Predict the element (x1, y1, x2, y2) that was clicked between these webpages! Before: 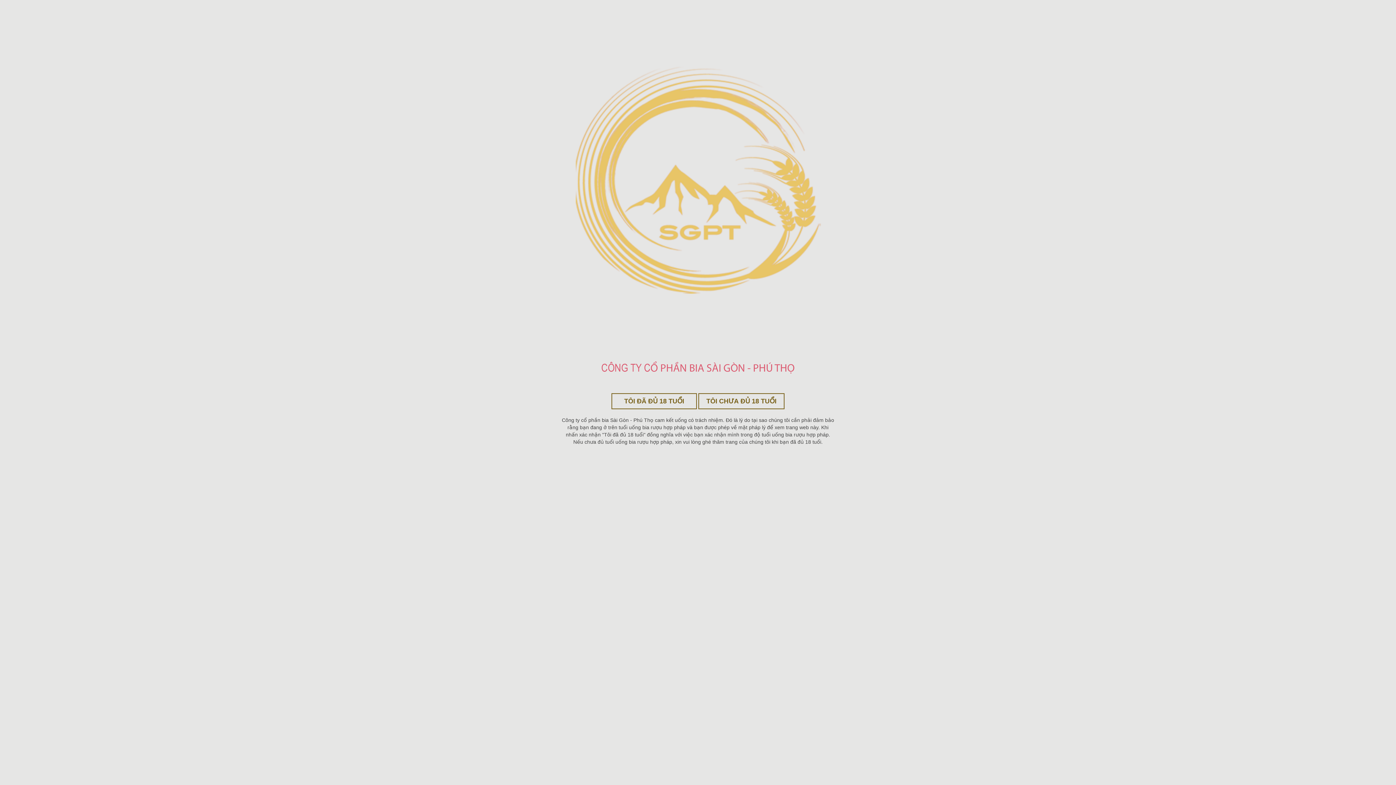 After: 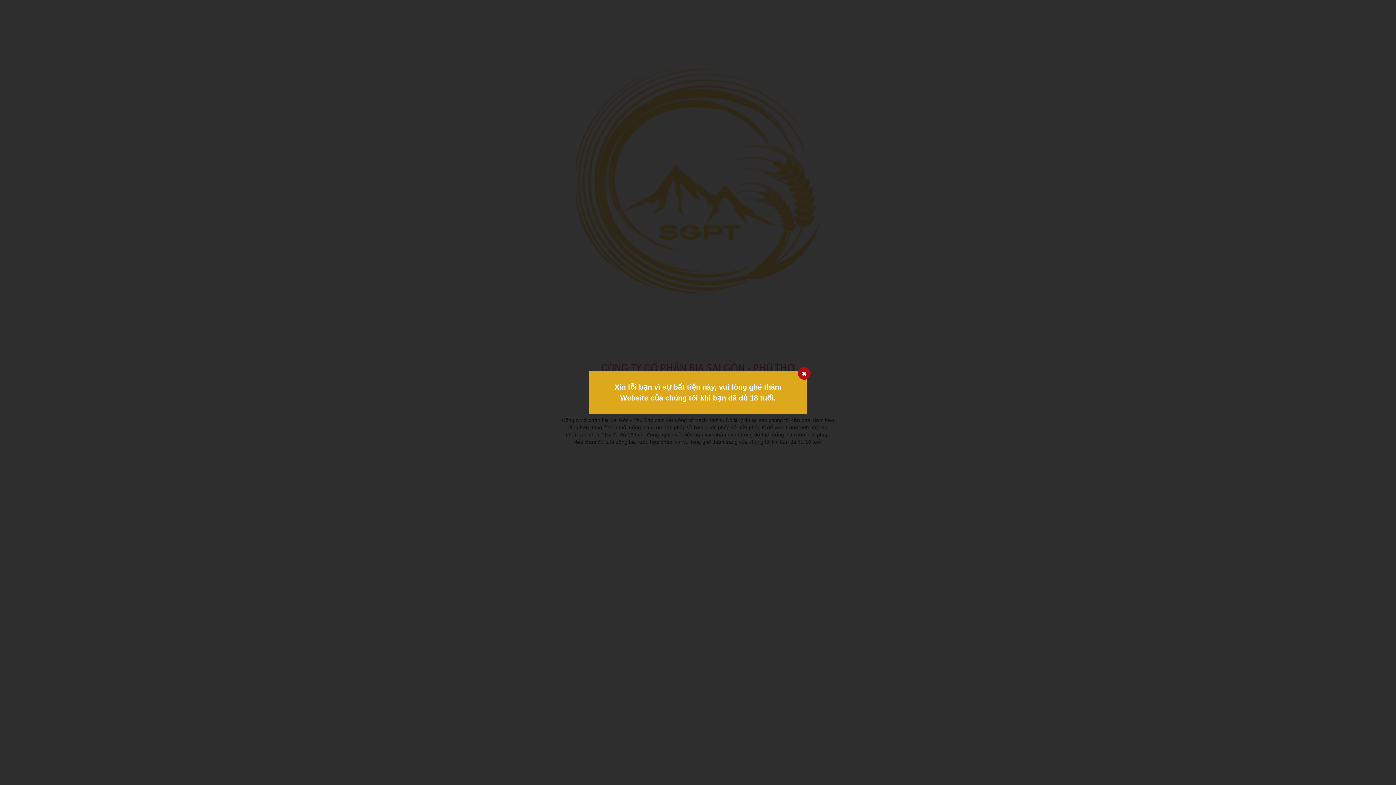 Action: label: TÔI CHƯA ĐỦ 18 TUỔI bbox: (698, 393, 784, 409)